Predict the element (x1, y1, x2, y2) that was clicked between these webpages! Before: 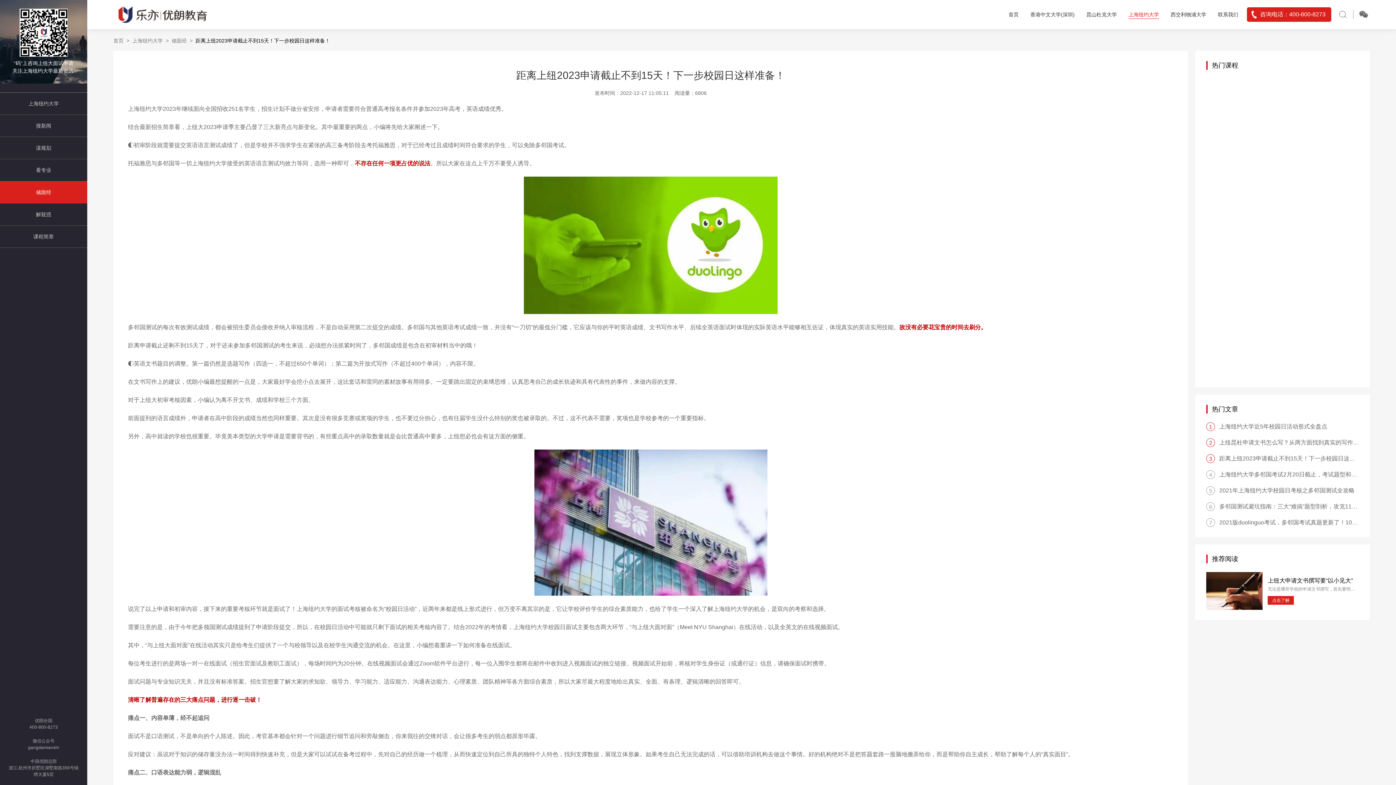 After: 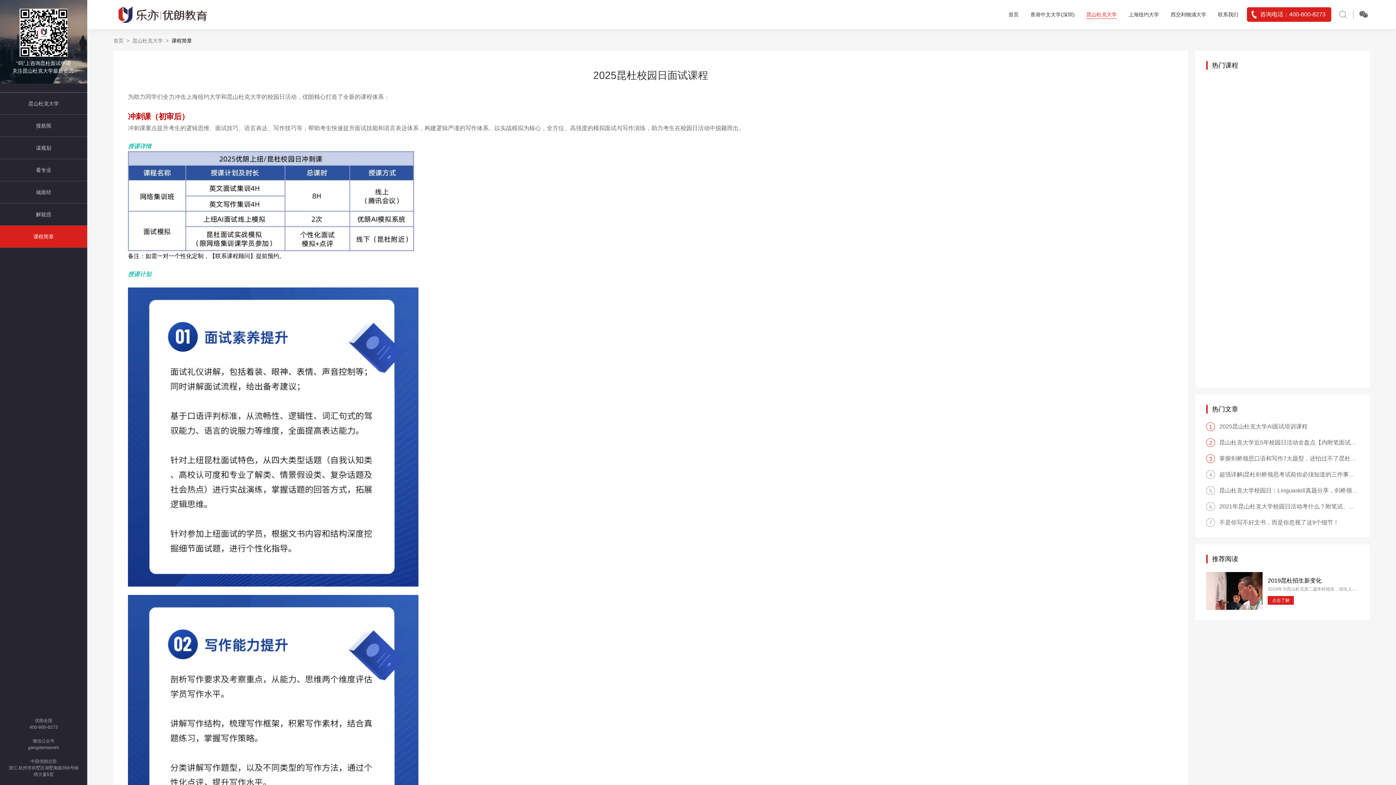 Action: bbox: (1206, 176, 1359, 274)